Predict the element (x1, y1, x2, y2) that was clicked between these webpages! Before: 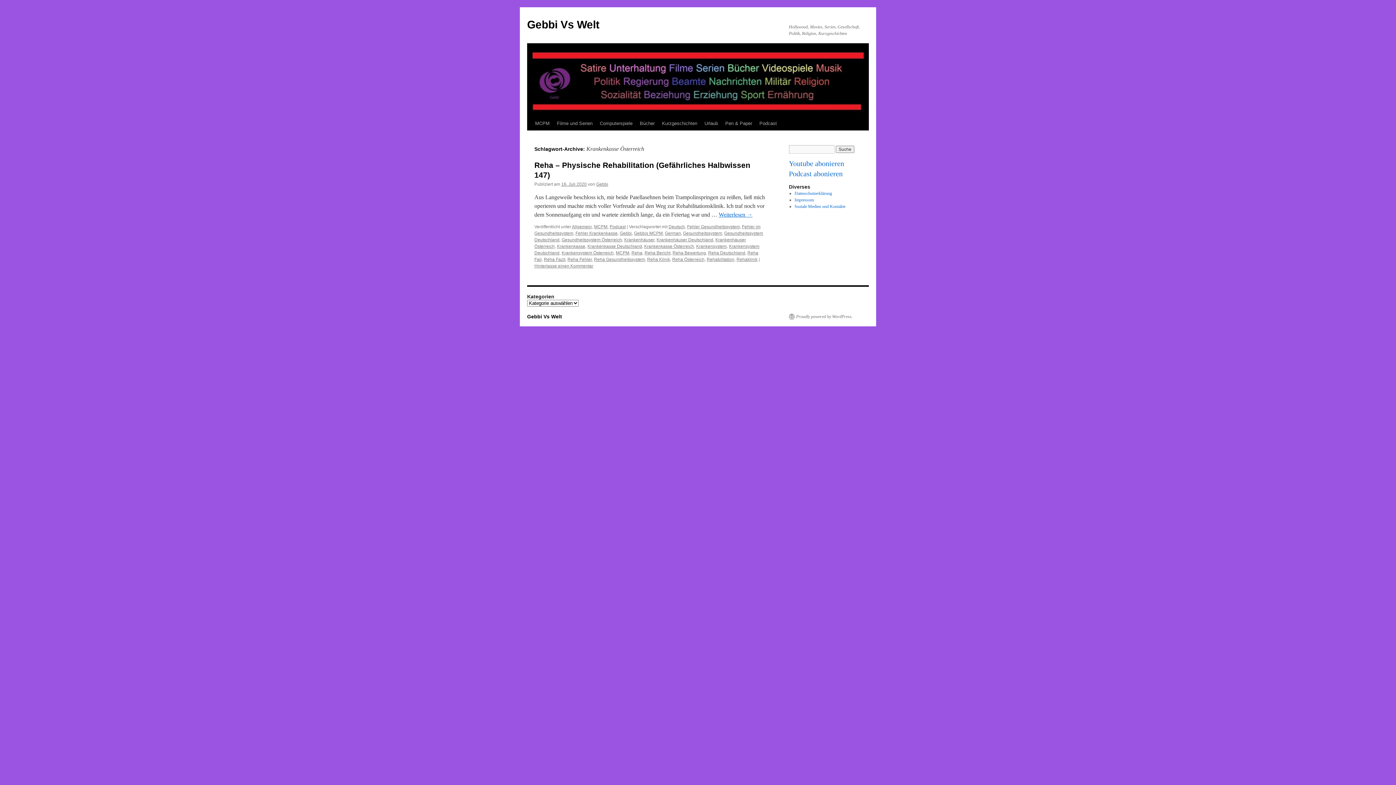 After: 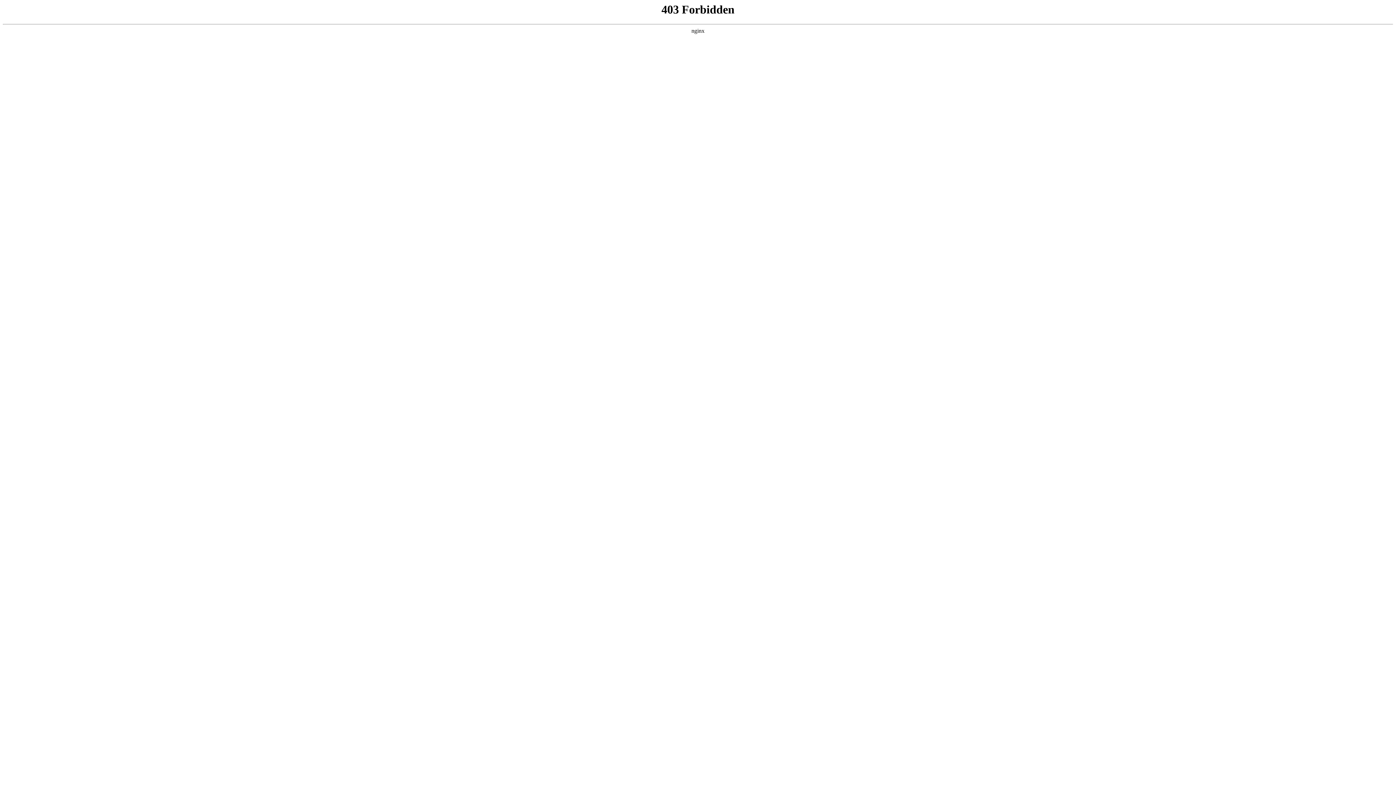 Action: label: Proudly powered by WordPress. bbox: (789, 313, 852, 319)